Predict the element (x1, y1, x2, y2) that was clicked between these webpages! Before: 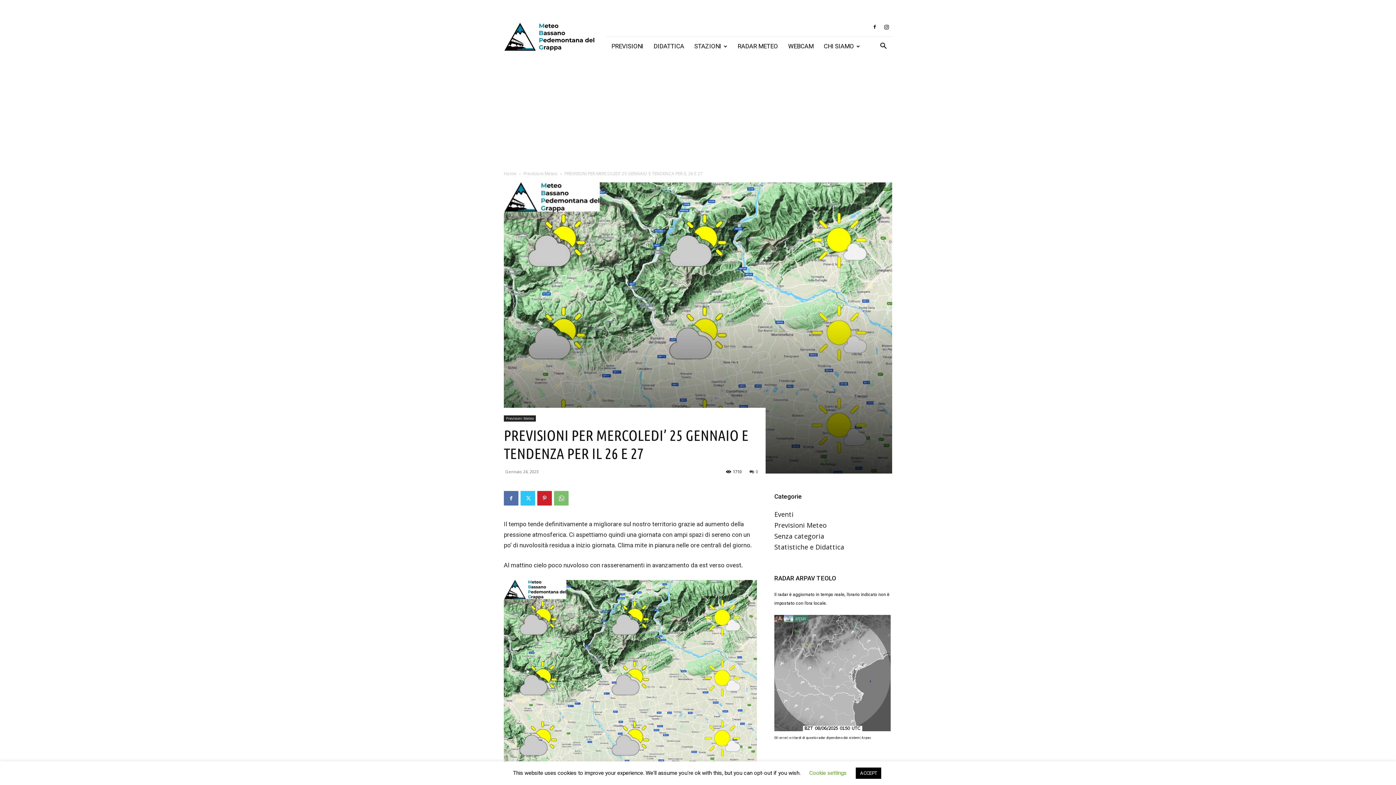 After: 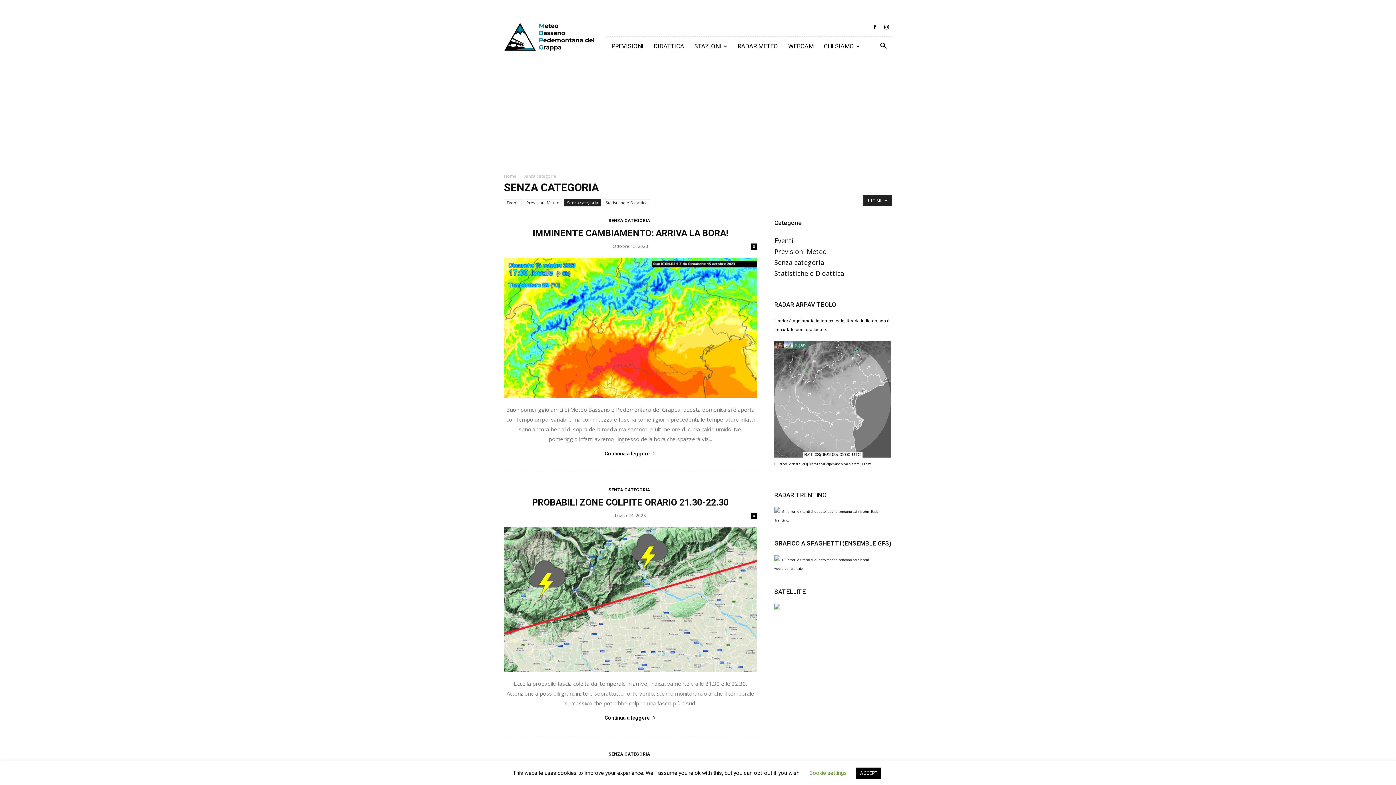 Action: bbox: (774, 532, 824, 540) label: Senza categoria